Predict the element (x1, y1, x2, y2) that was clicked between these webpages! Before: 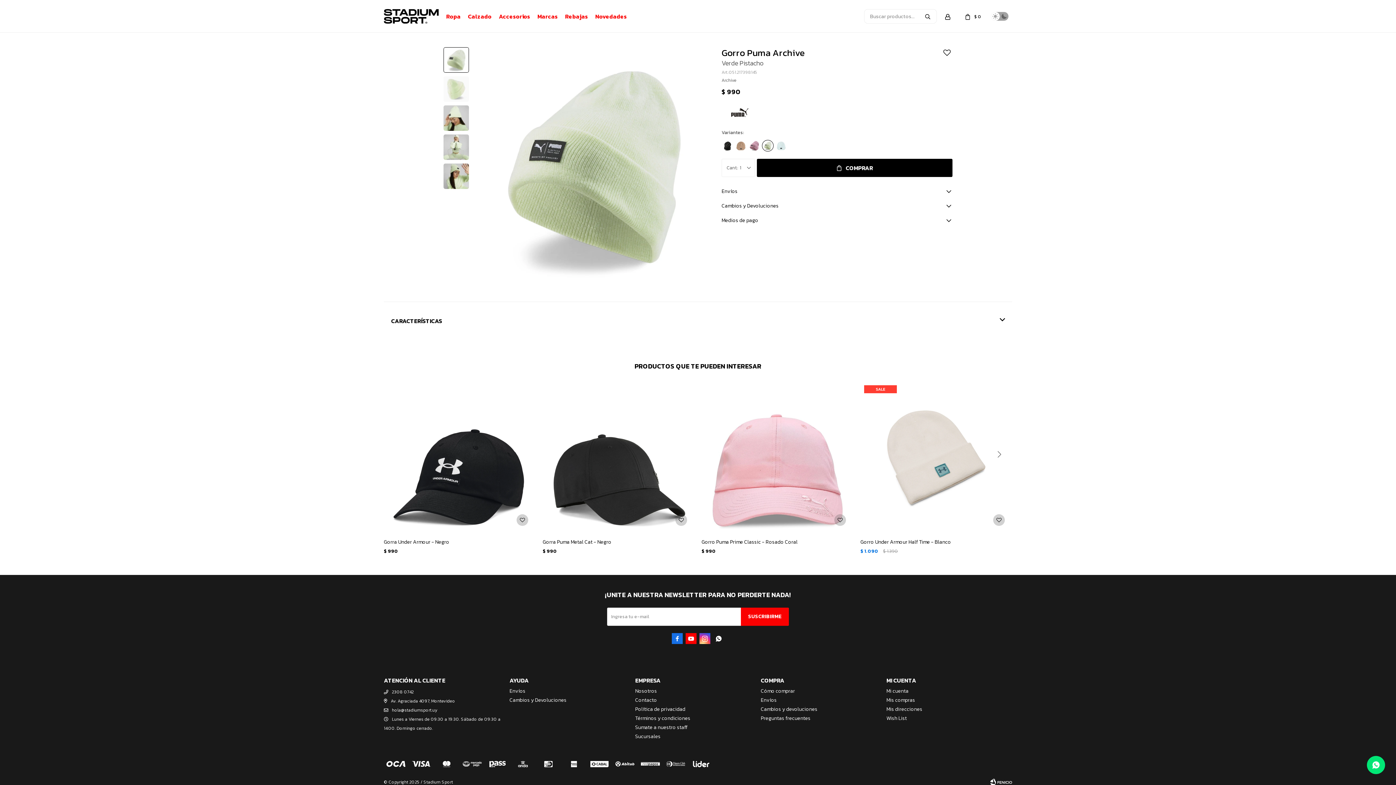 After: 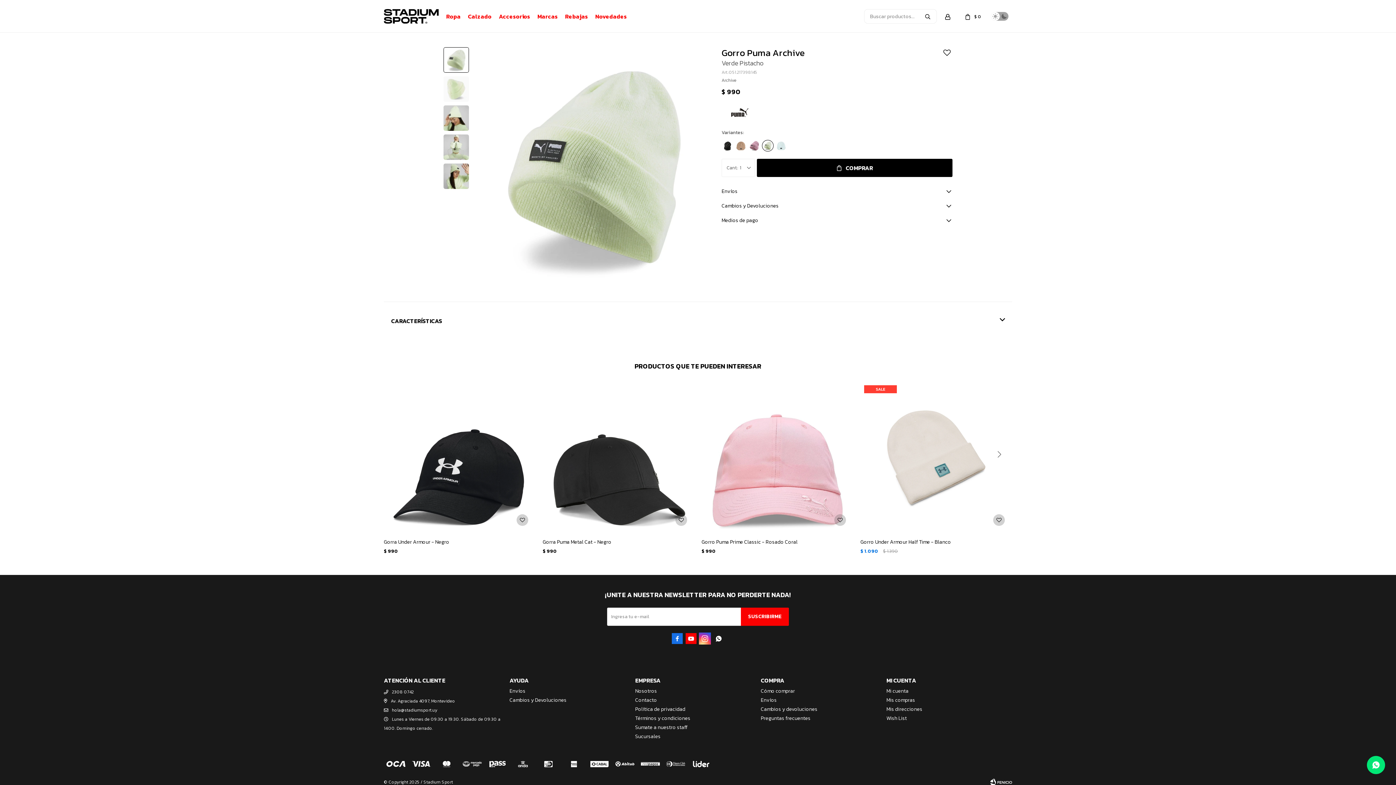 Action: bbox: (699, 633, 710, 644) label: 